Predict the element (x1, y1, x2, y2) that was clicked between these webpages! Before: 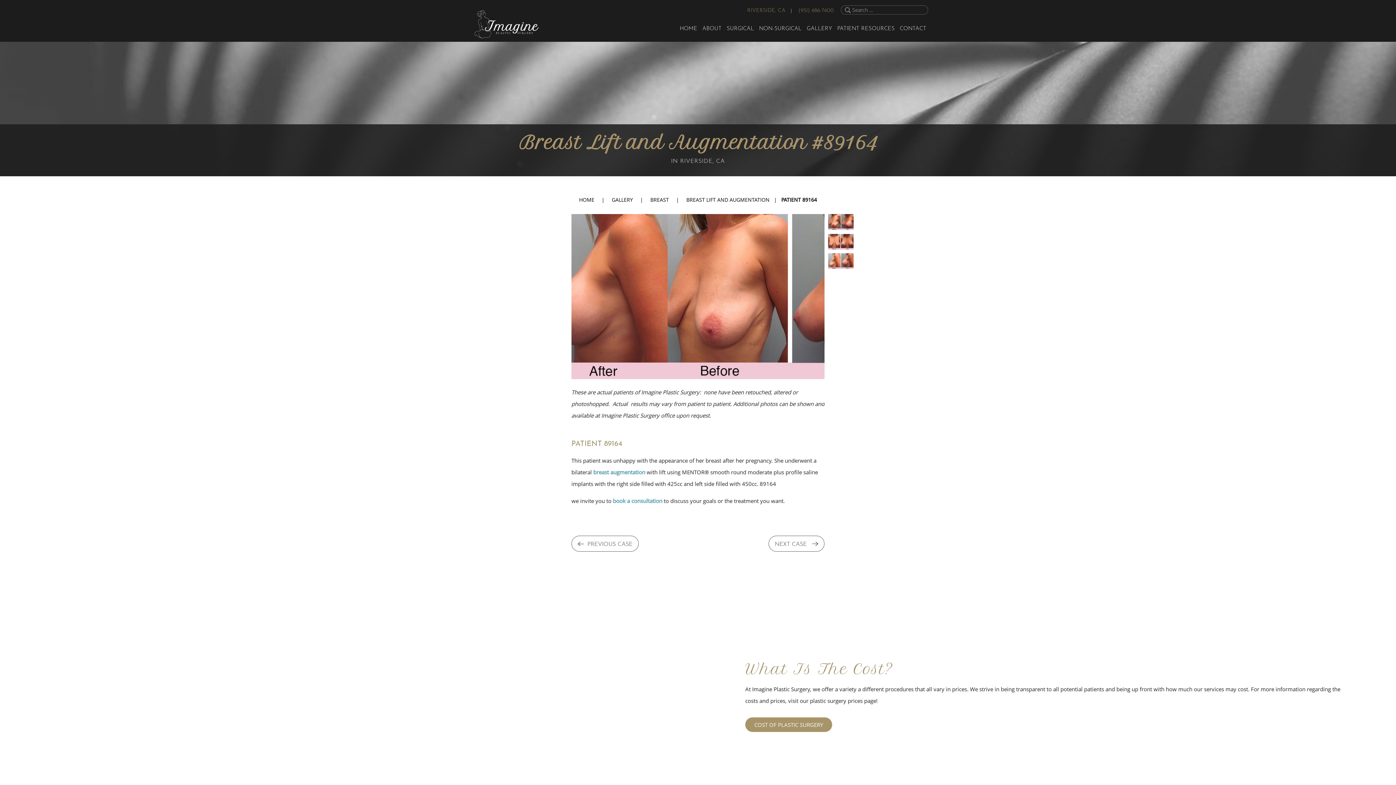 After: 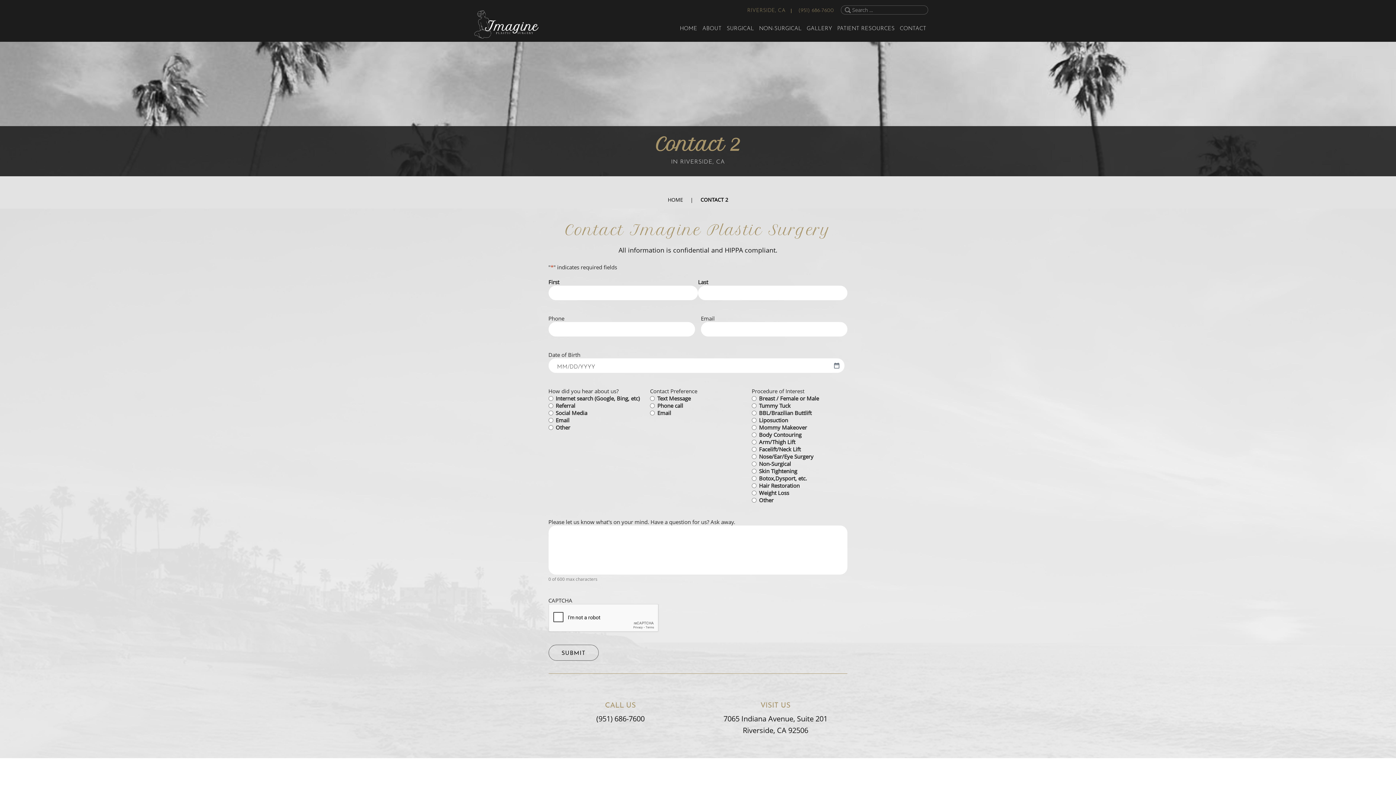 Action: bbox: (613, 497, 662, 504) label: book a consultation